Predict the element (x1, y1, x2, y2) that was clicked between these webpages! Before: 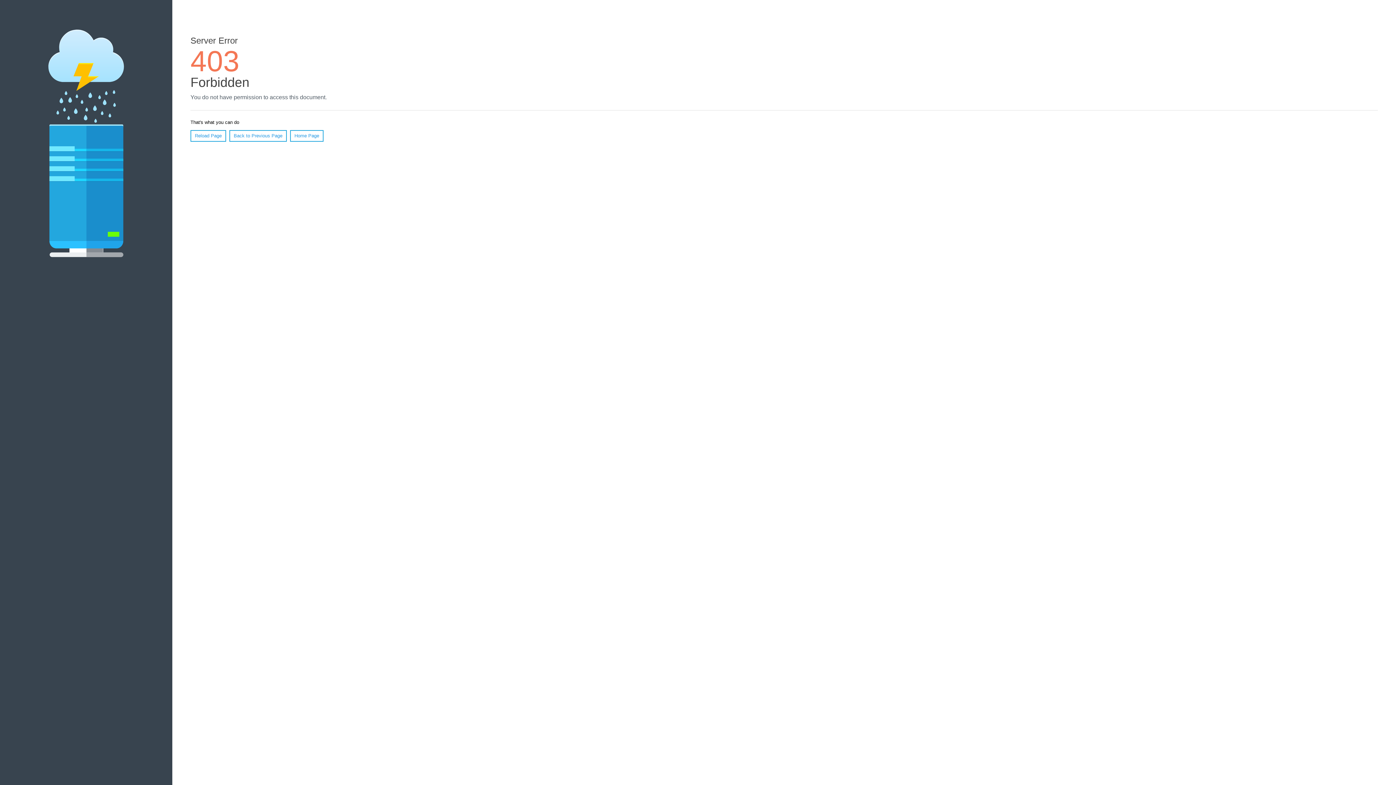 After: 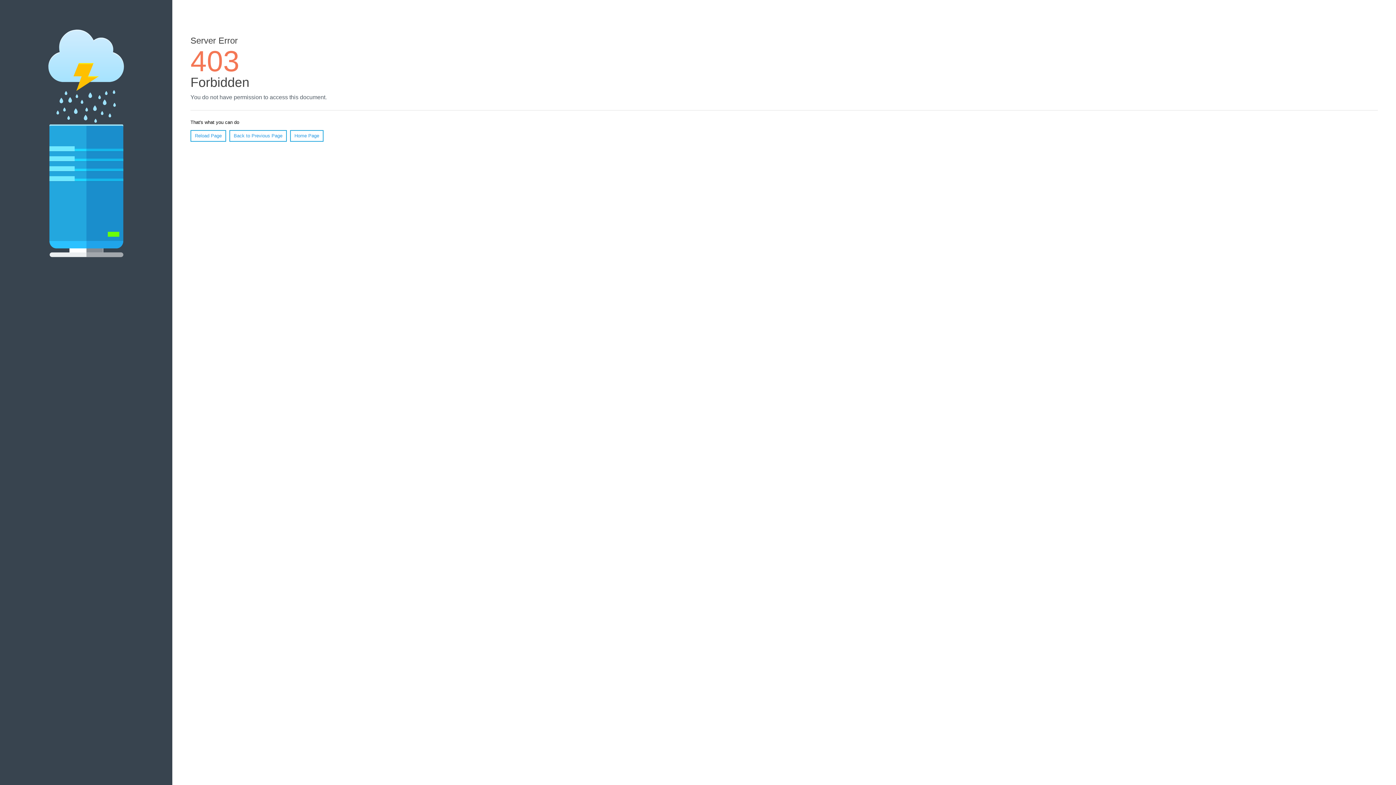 Action: label: Reload Page bbox: (190, 130, 226, 141)